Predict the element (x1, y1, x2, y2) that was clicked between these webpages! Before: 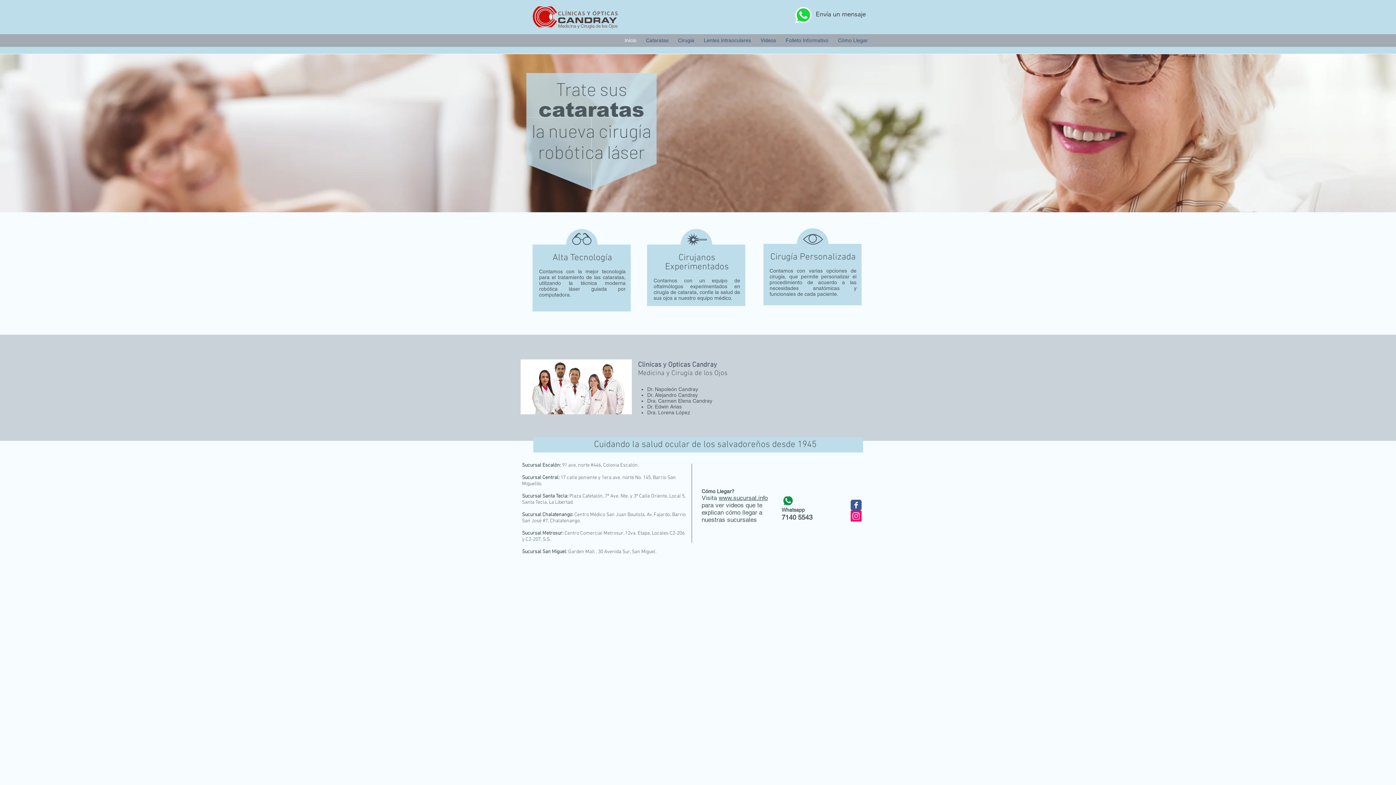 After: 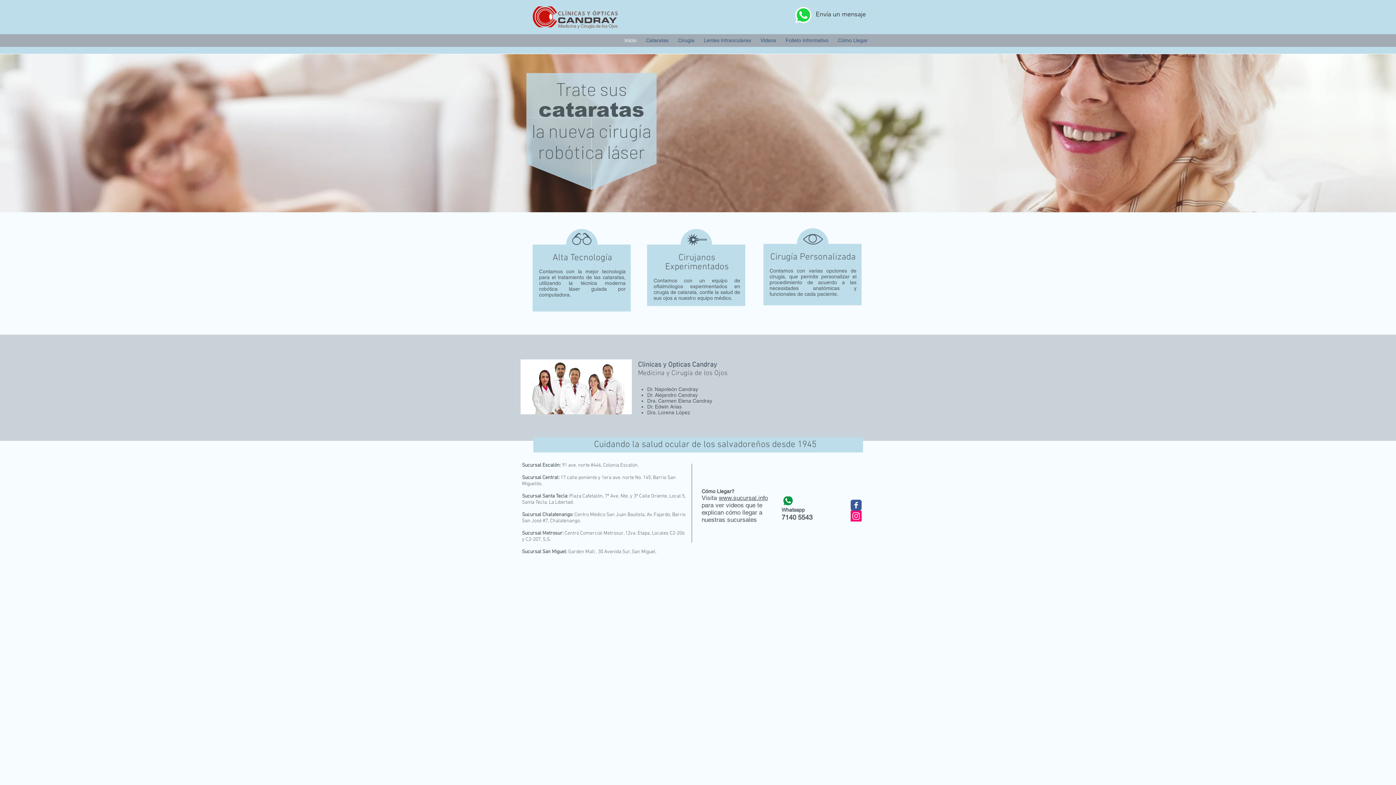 Action: bbox: (794, 6, 812, 24)